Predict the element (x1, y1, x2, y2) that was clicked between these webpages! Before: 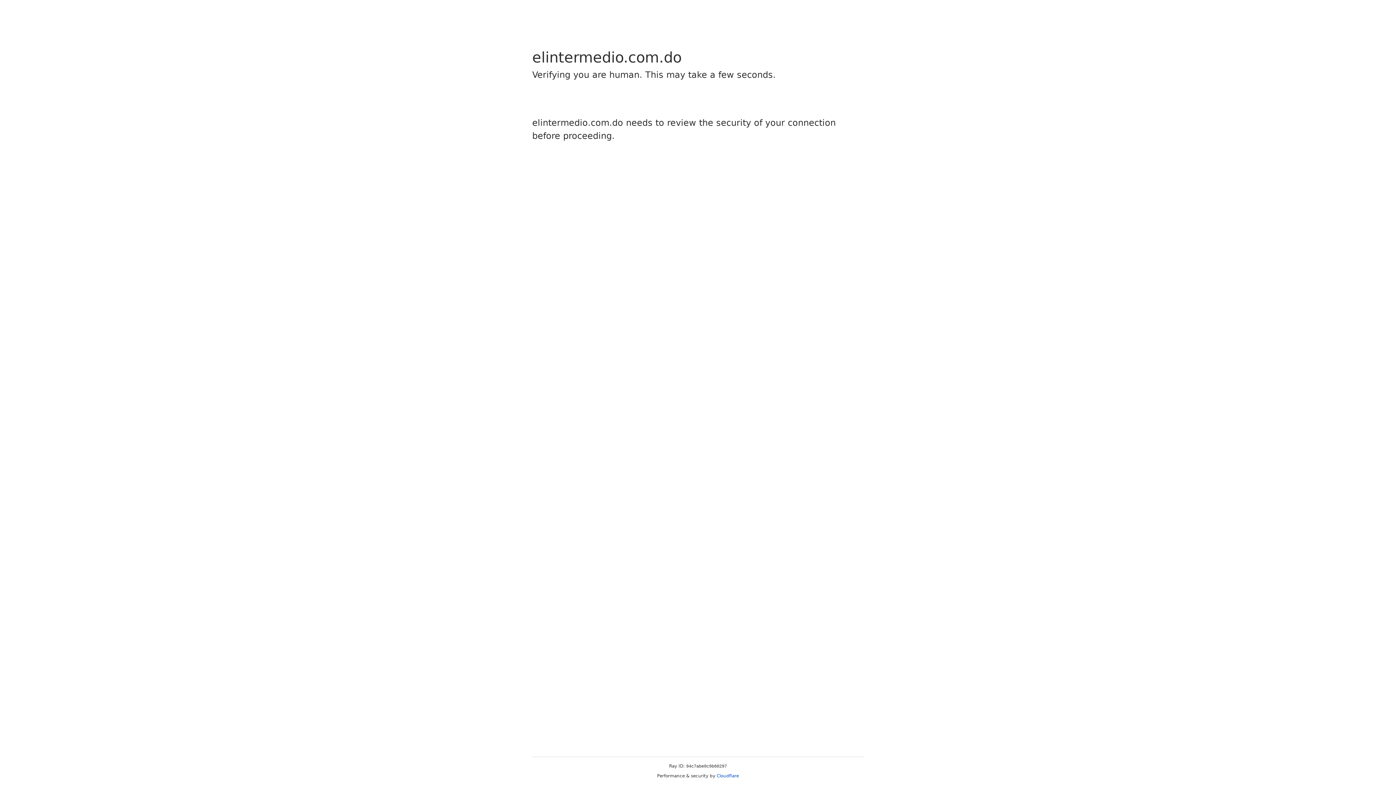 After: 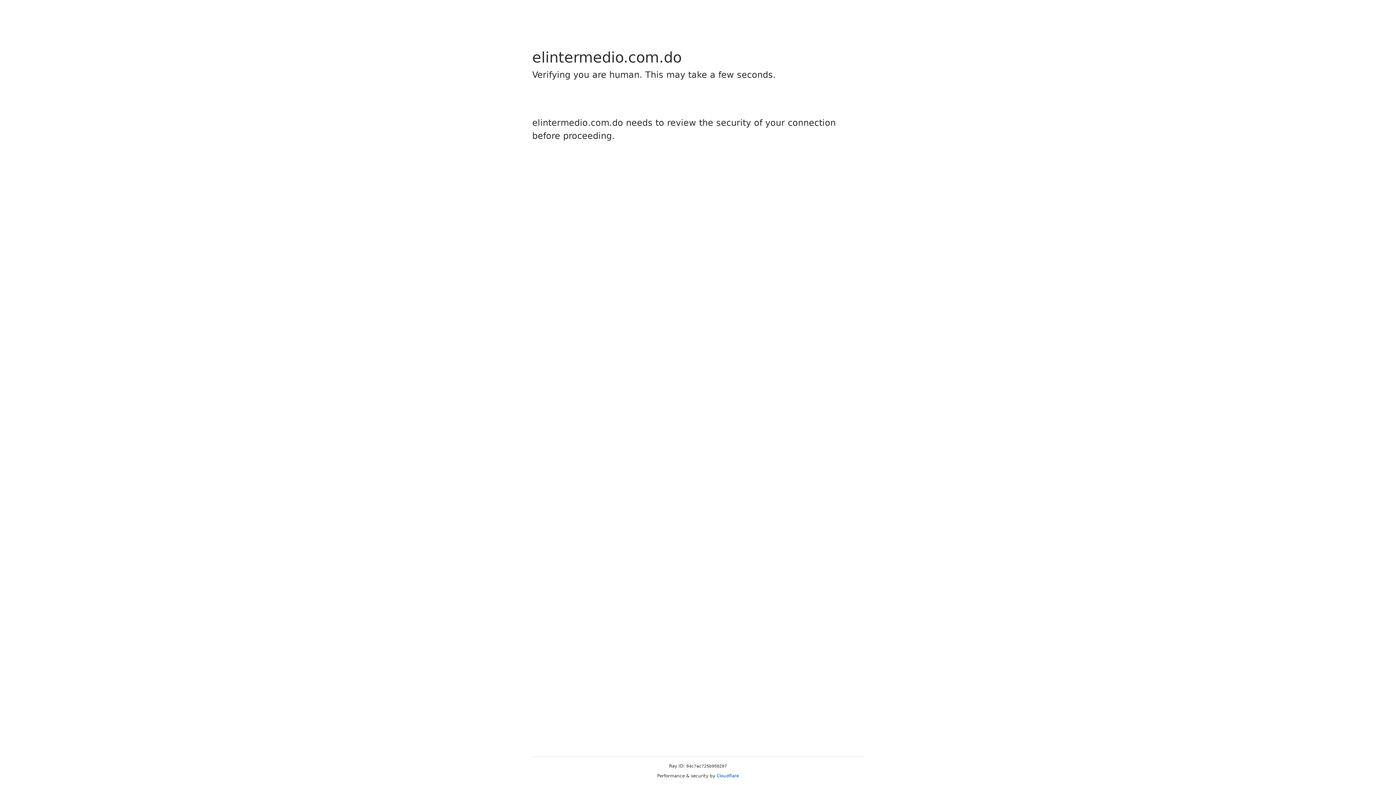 Action: bbox: (716, 773, 739, 778) label: Cloudflare